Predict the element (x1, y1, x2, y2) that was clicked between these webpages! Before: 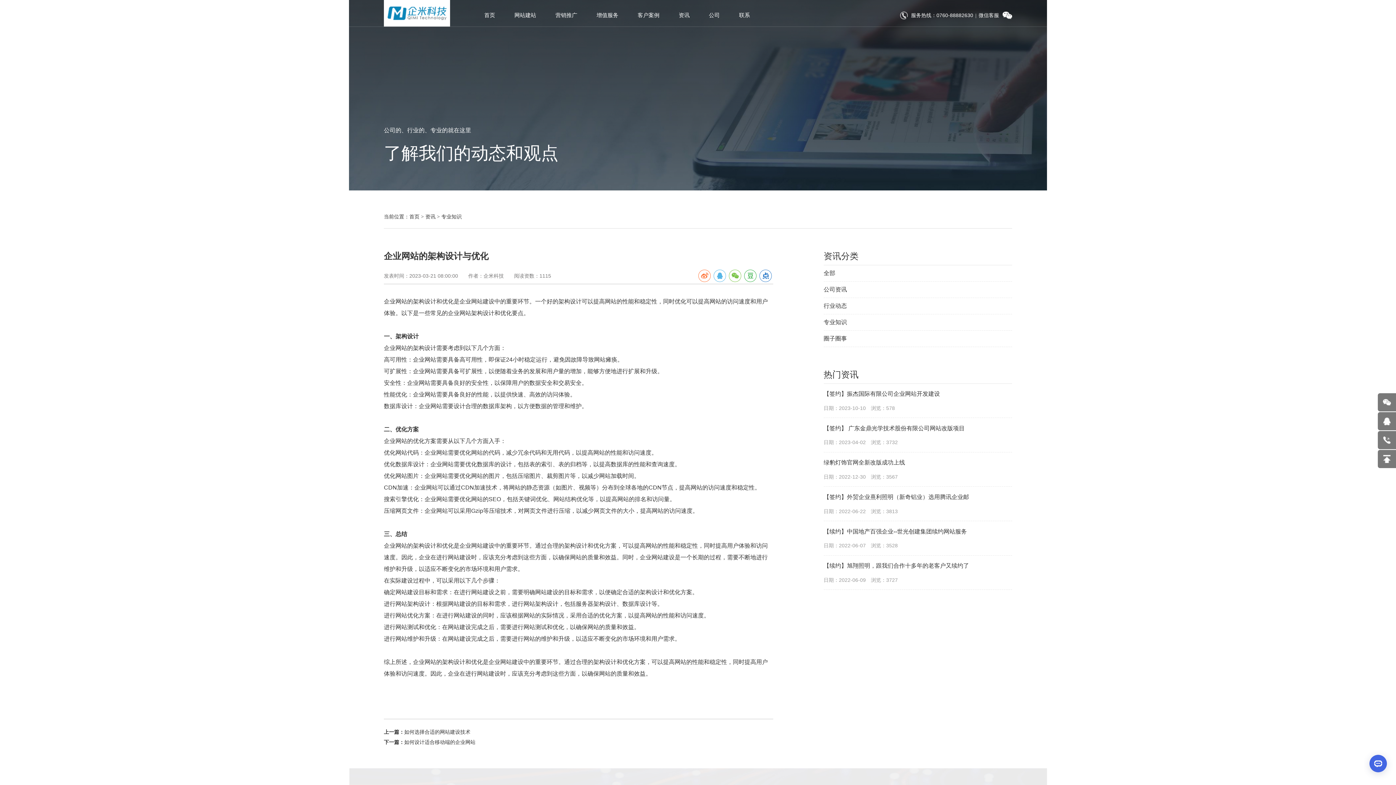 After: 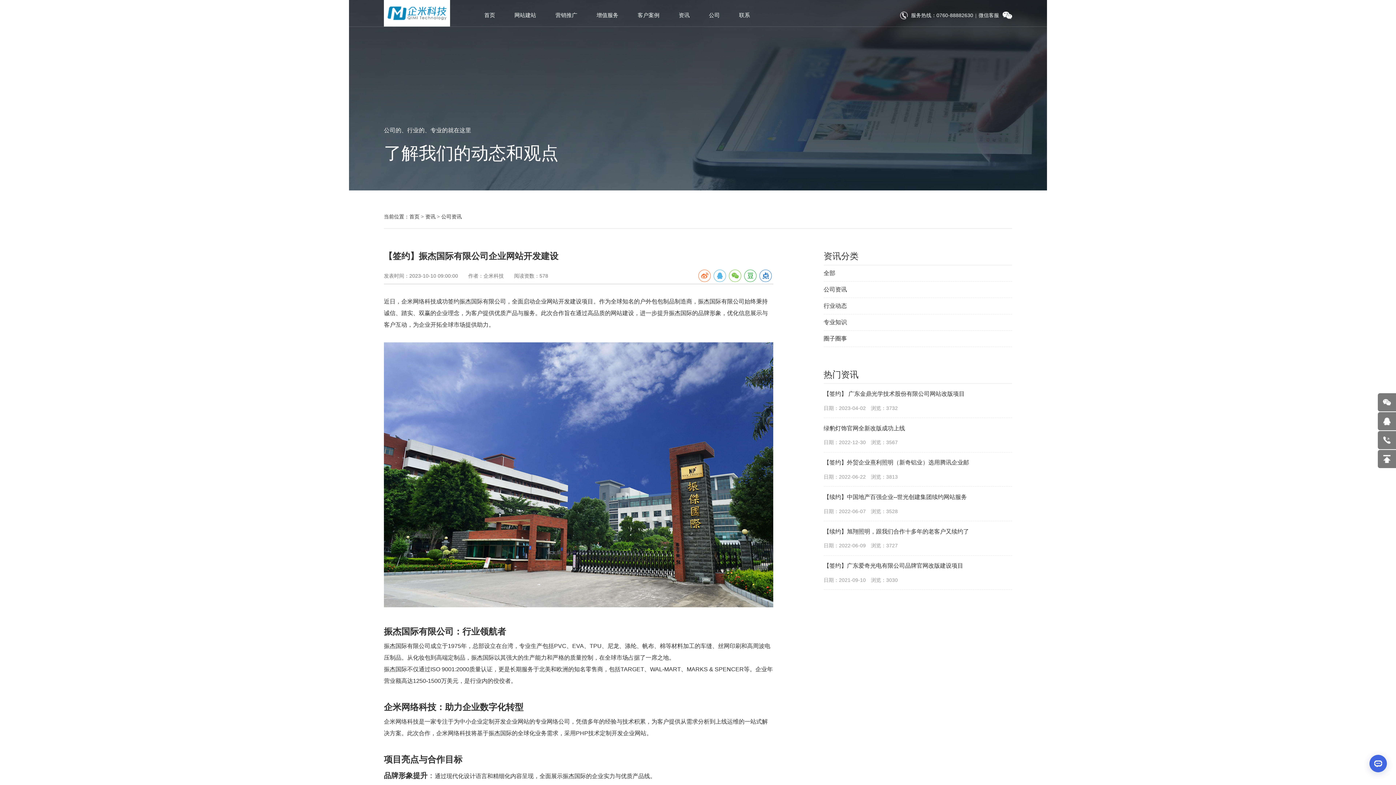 Action: label: 【签约】振杰国际有限公司企业网站开发建设
日期：2023-10-10　浏览：578 bbox: (823, 383, 1012, 418)